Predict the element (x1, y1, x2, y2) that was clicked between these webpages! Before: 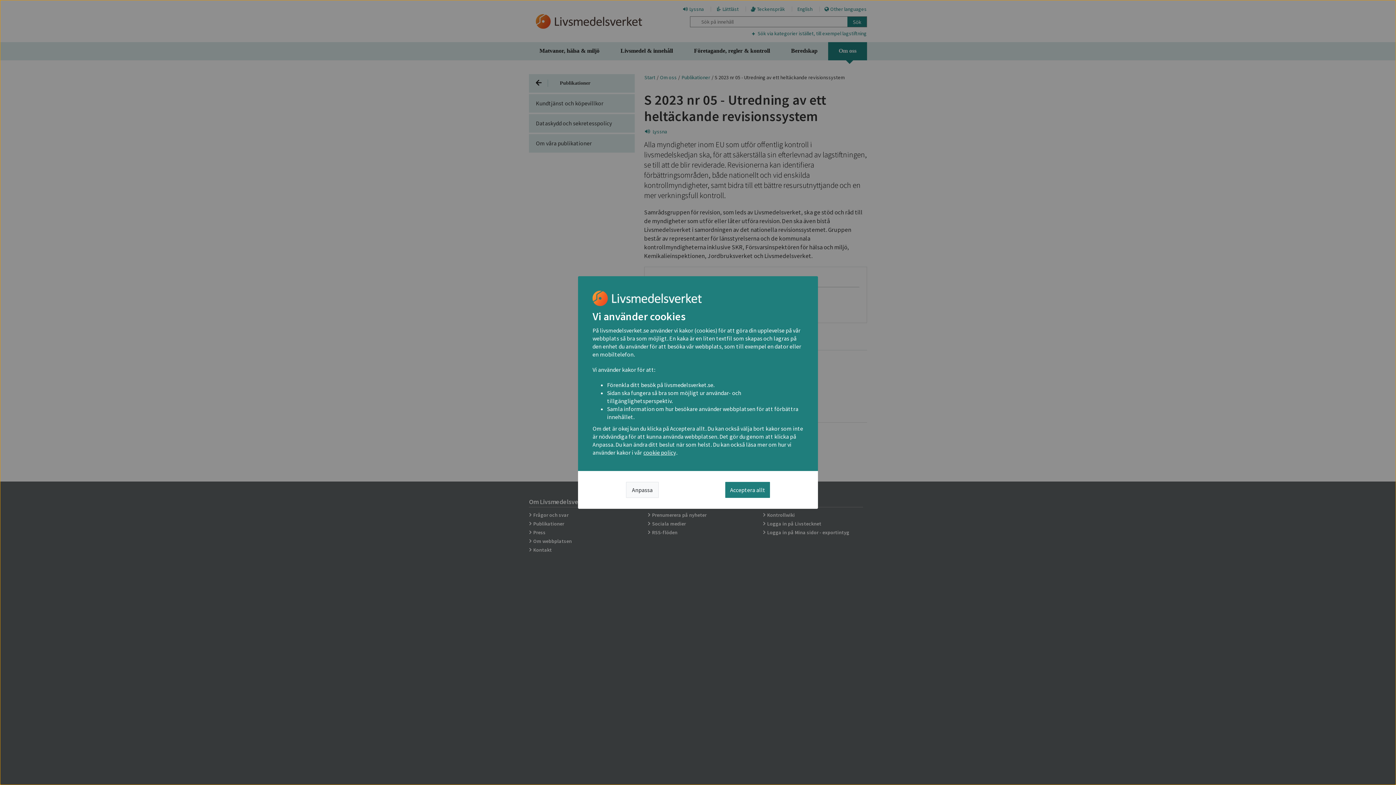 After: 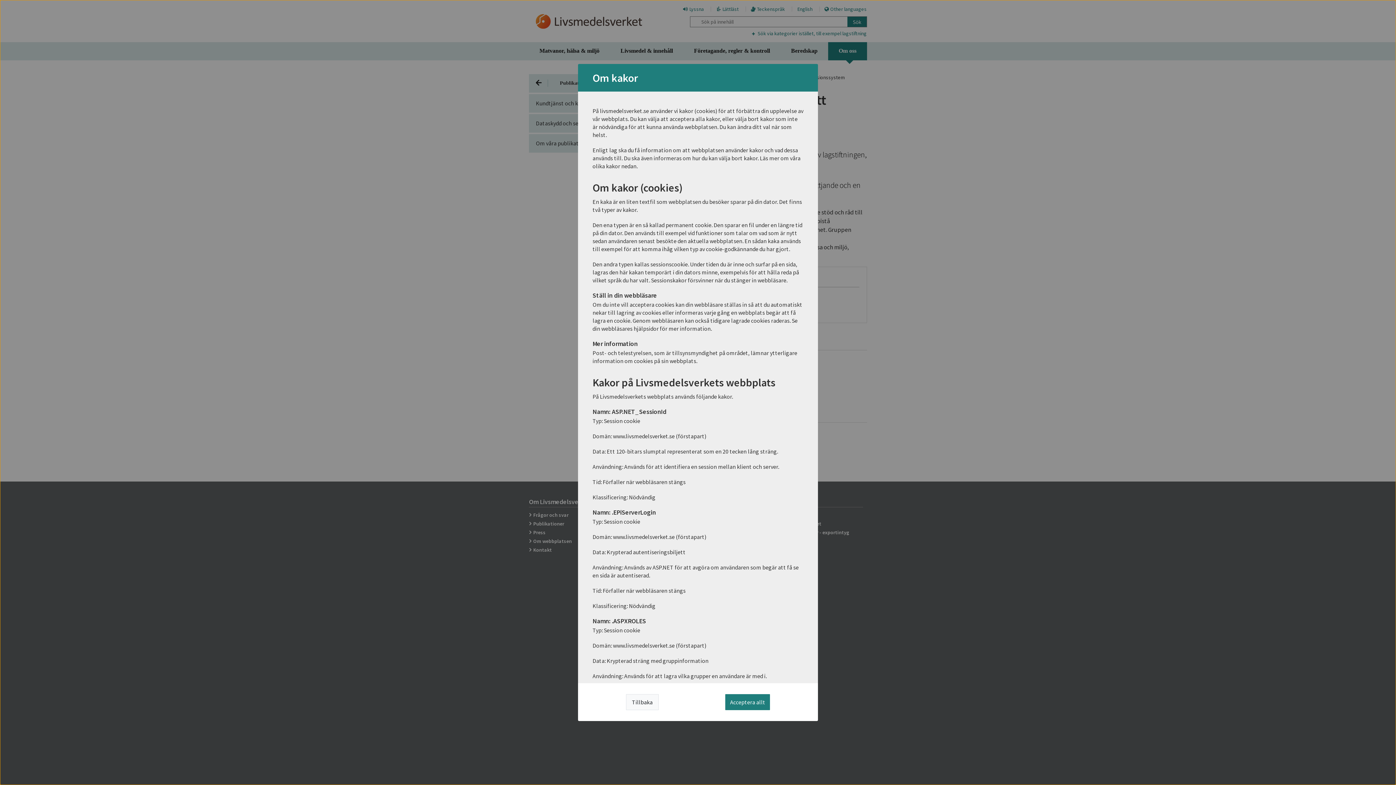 Action: bbox: (643, 448, 676, 456) label: cookie policy